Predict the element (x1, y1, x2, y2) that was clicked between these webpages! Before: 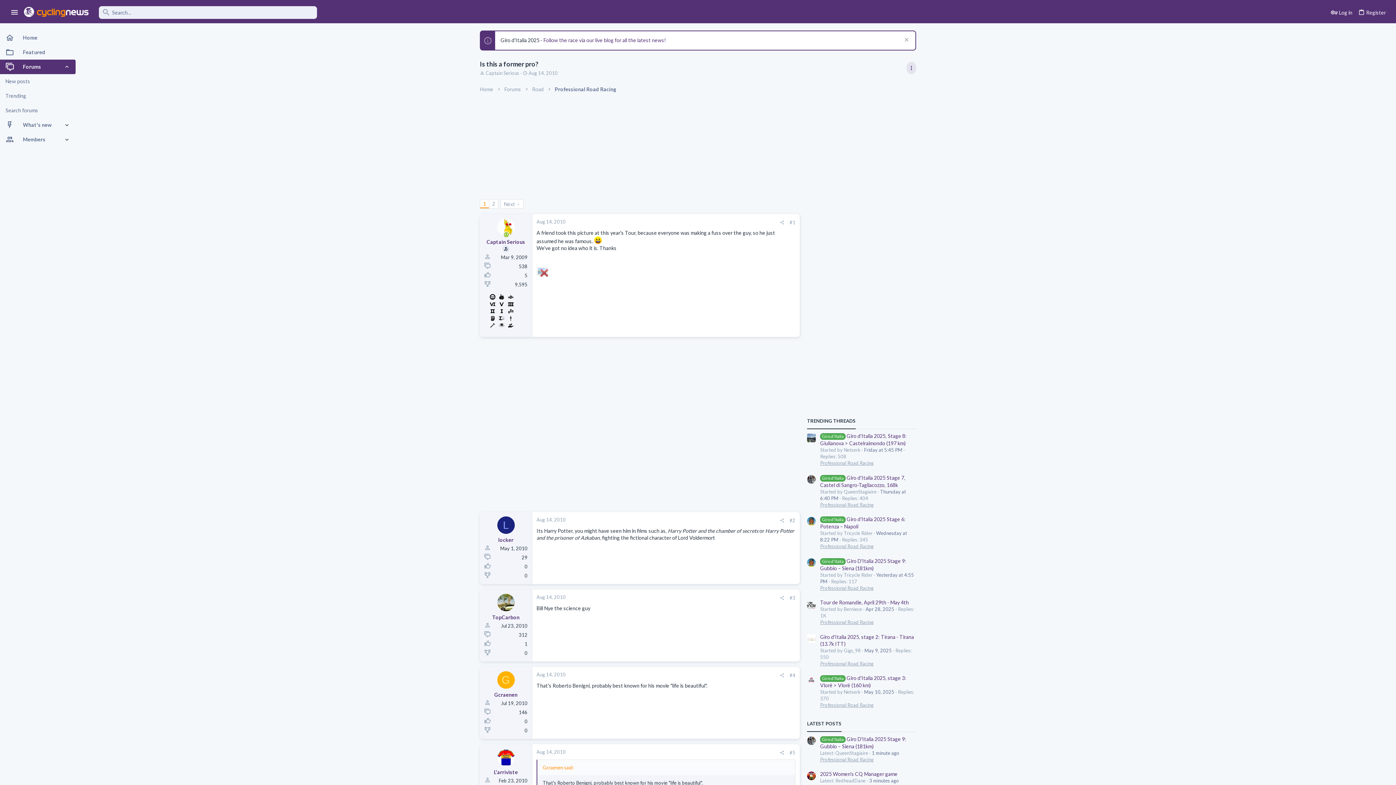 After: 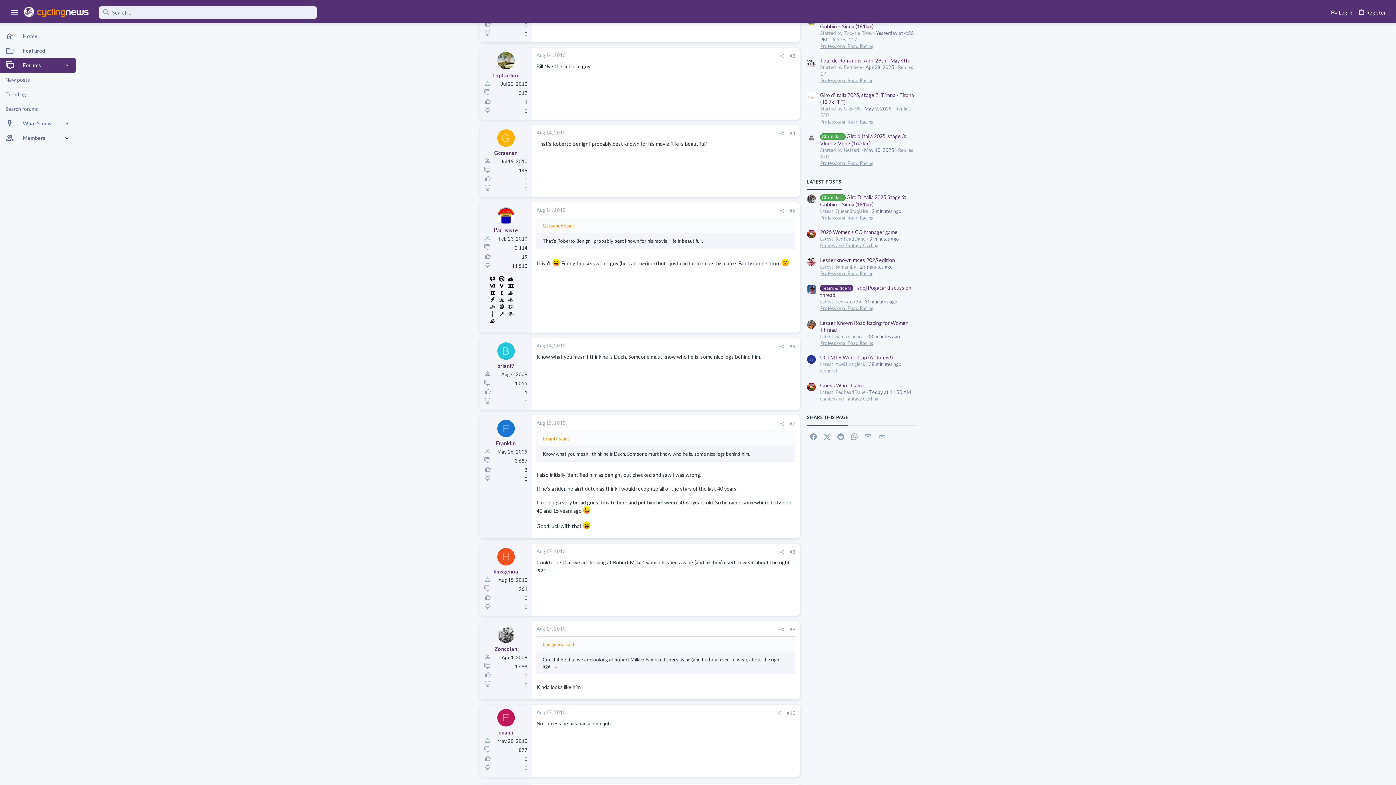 Action: label: #3 bbox: (789, 595, 795, 601)